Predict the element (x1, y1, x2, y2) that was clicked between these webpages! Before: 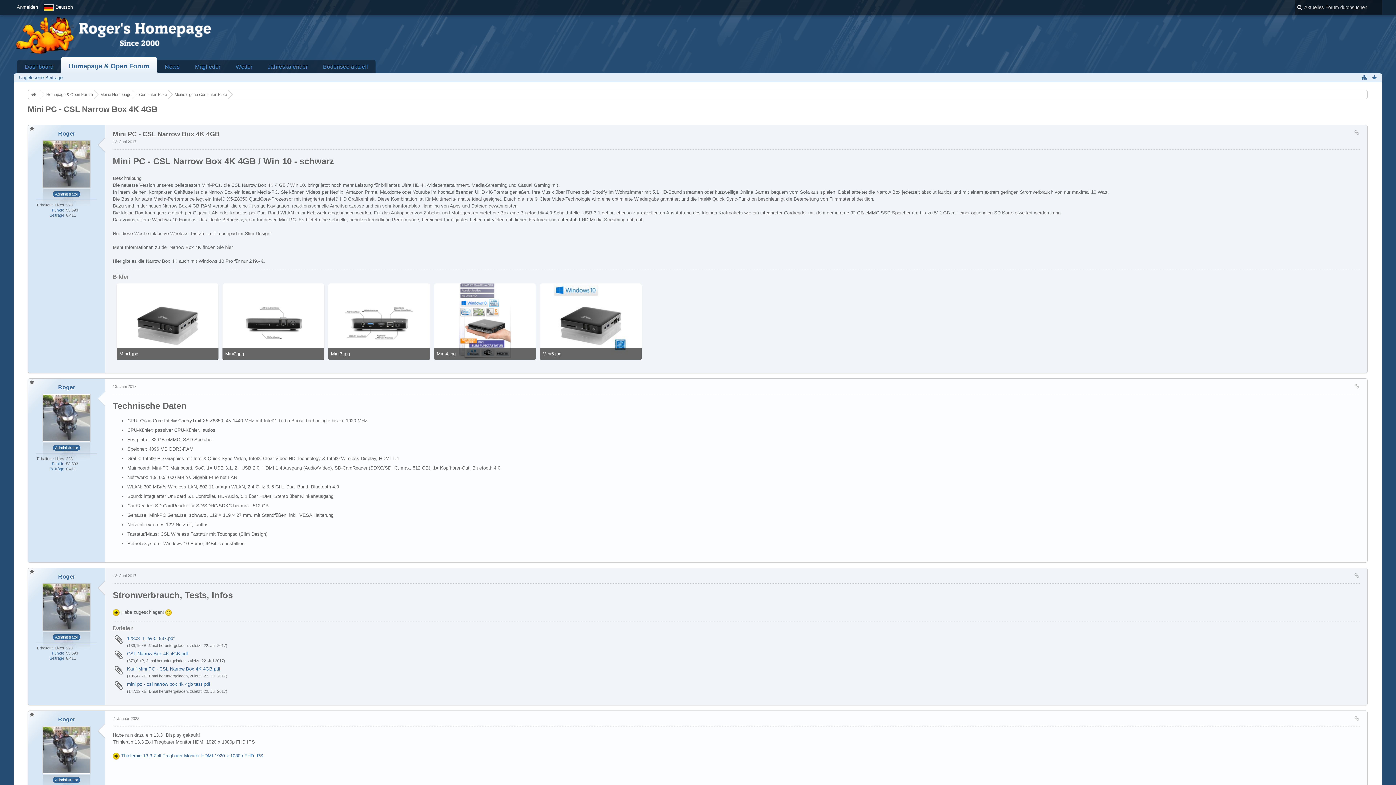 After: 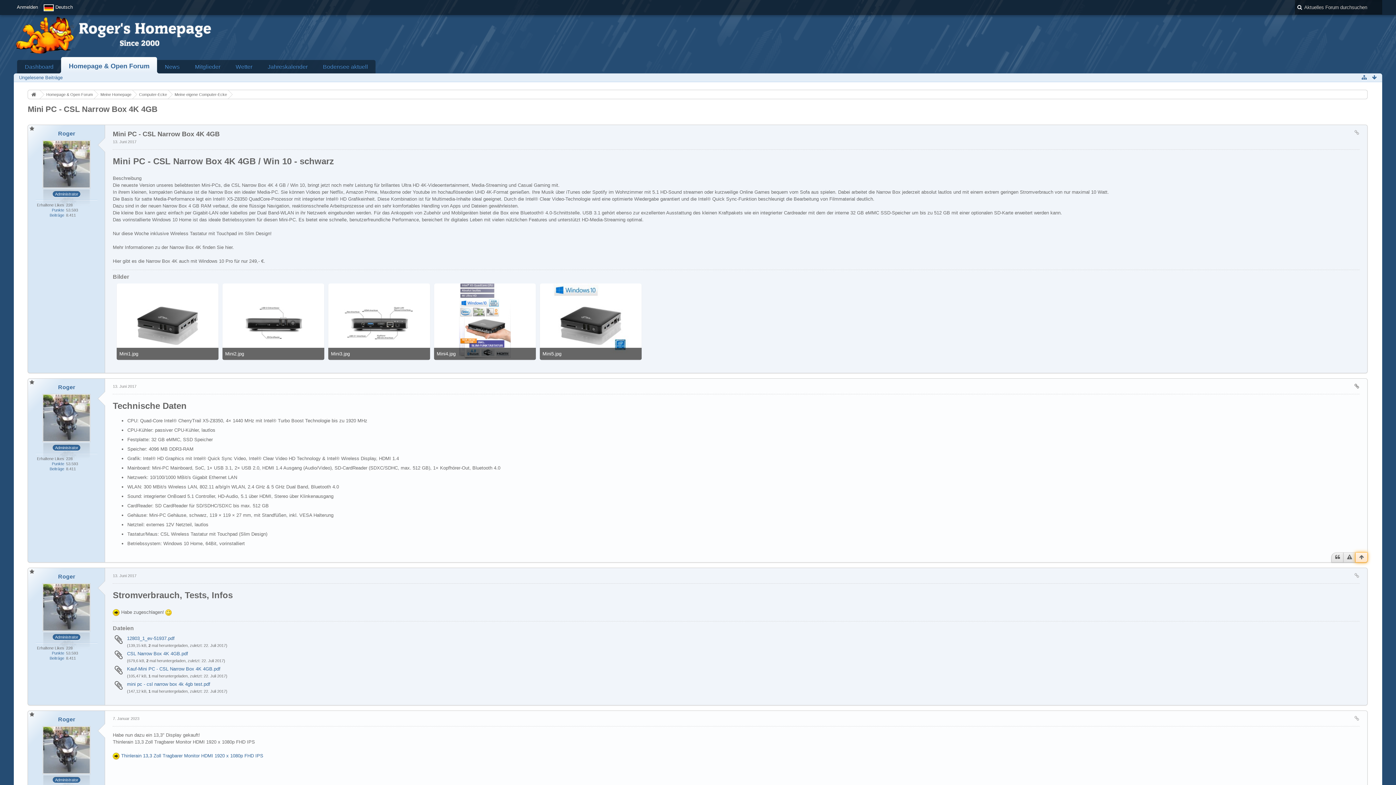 Action: bbox: (1355, 552, 1368, 562)